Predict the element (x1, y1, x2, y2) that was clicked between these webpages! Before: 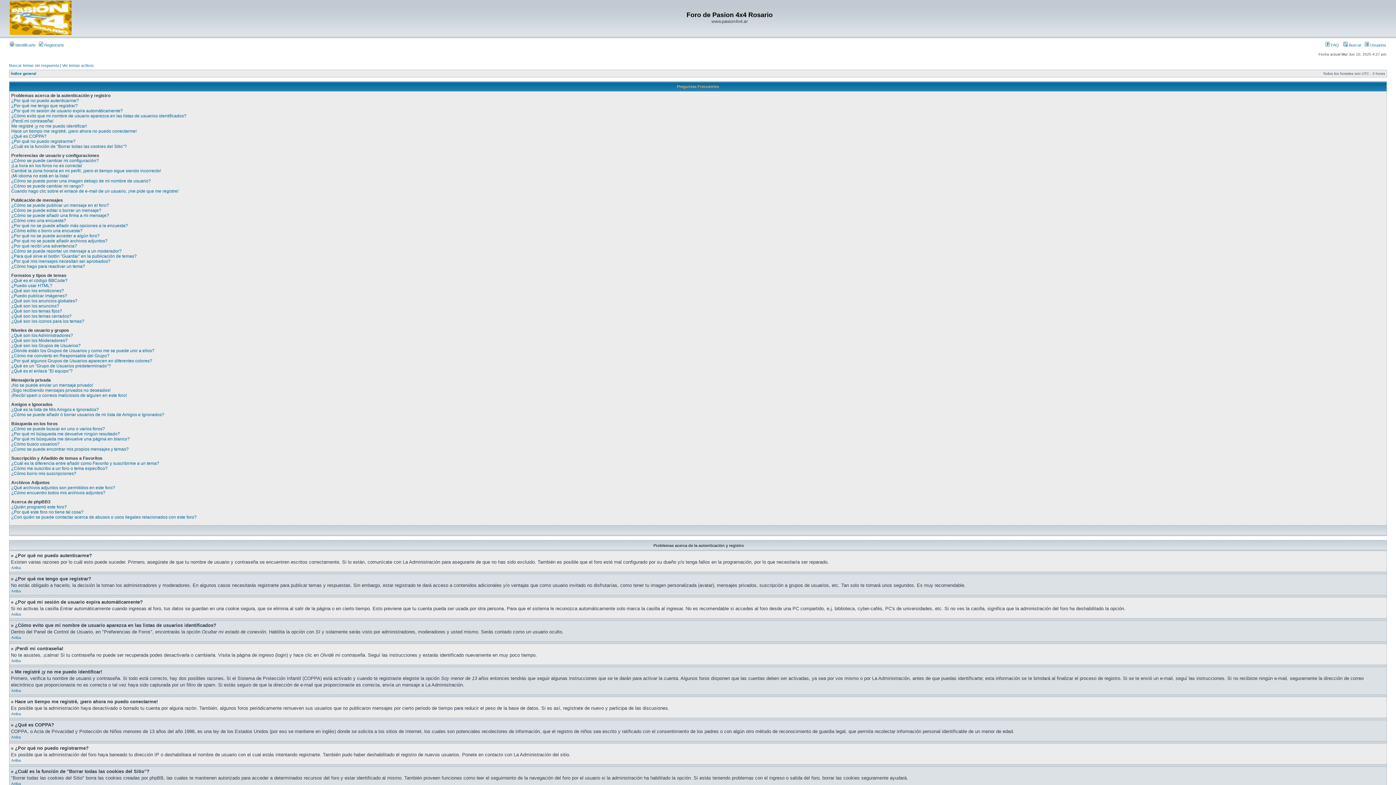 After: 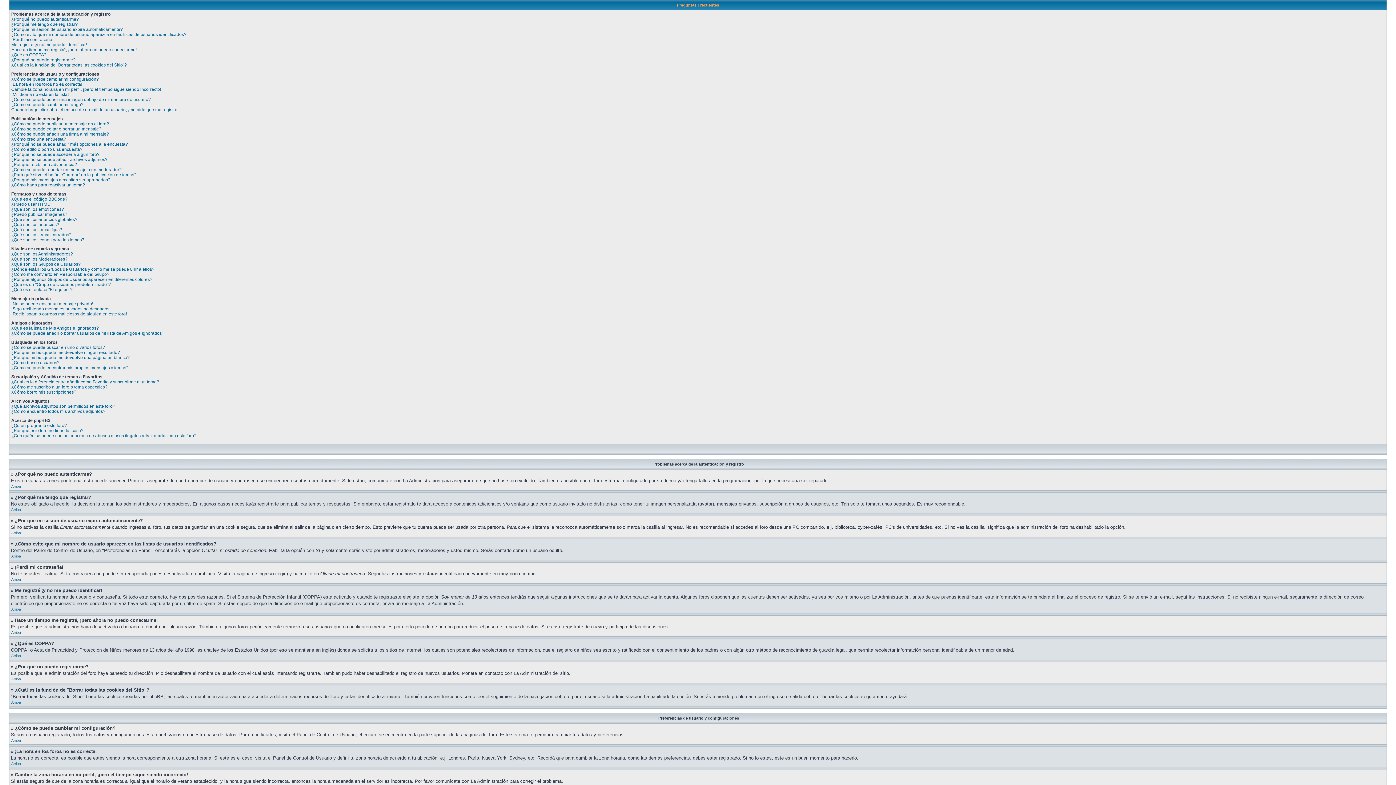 Action: bbox: (11, 636, 21, 640) label: Arriba